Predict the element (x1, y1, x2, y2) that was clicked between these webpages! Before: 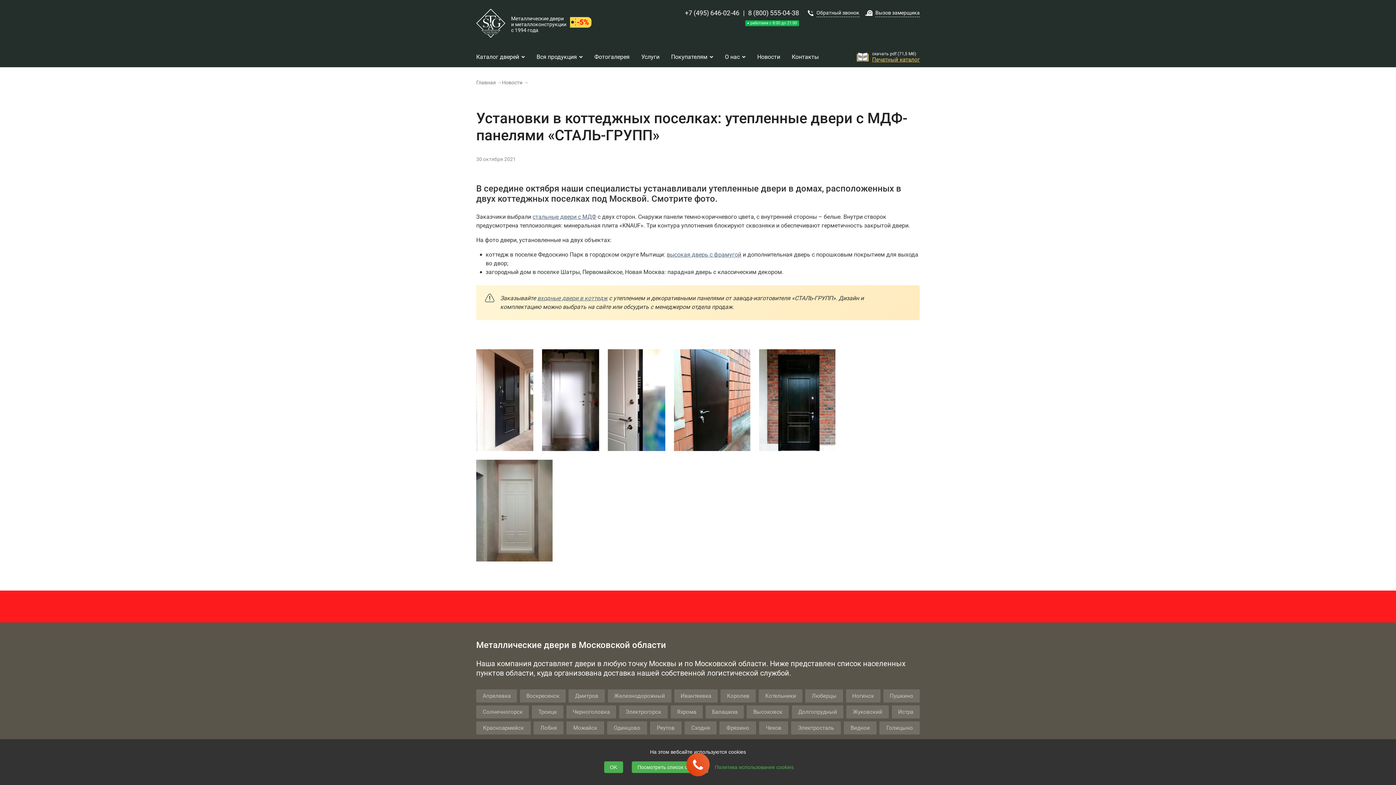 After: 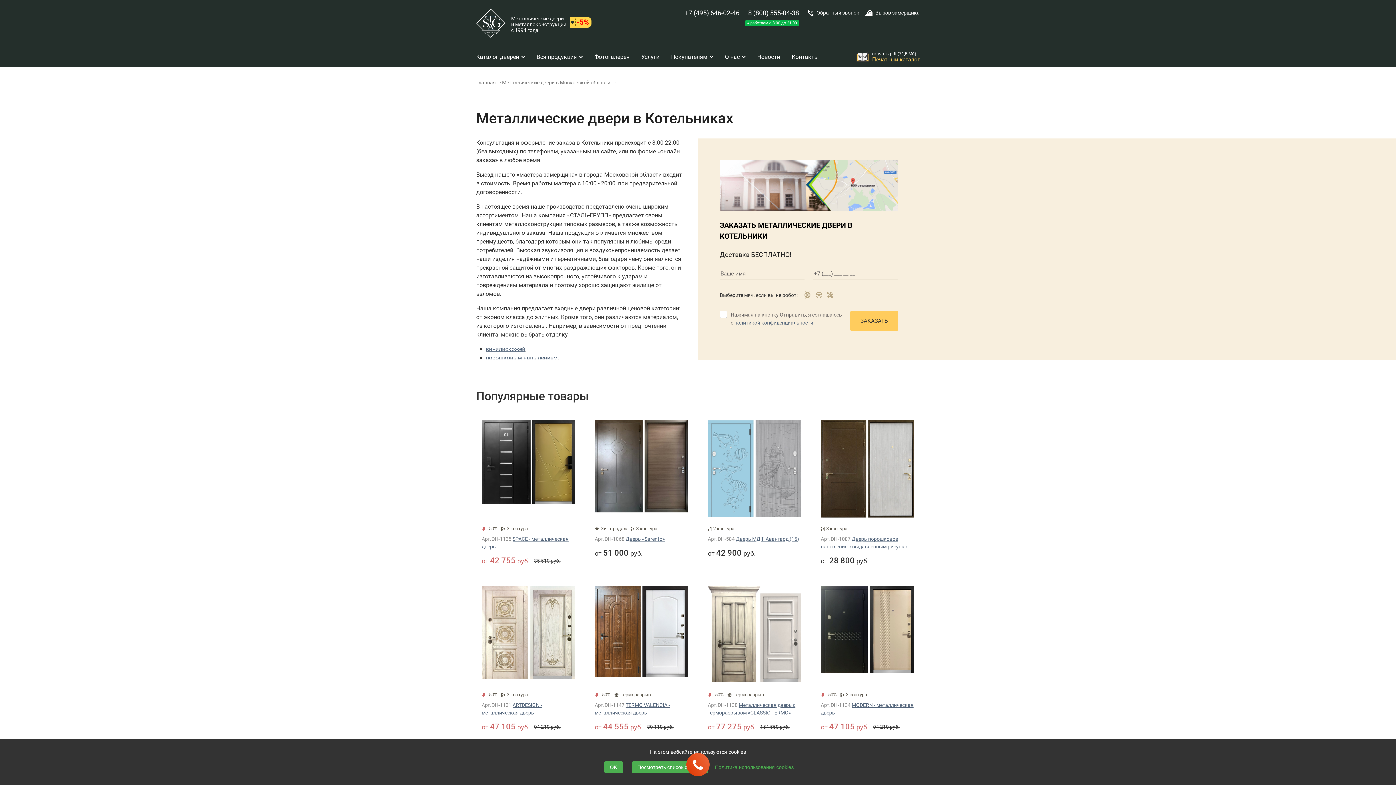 Action: label: Котельники bbox: (758, 689, 802, 702)